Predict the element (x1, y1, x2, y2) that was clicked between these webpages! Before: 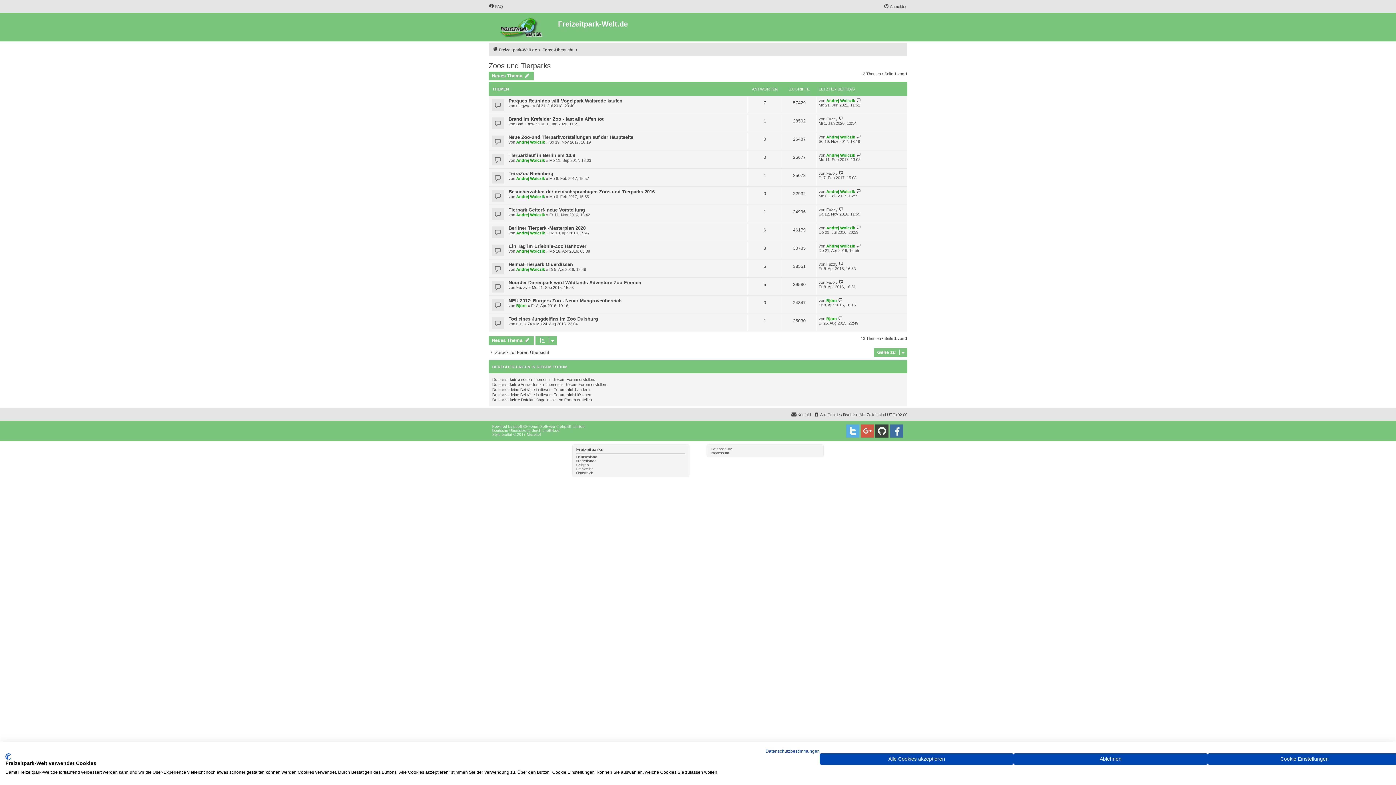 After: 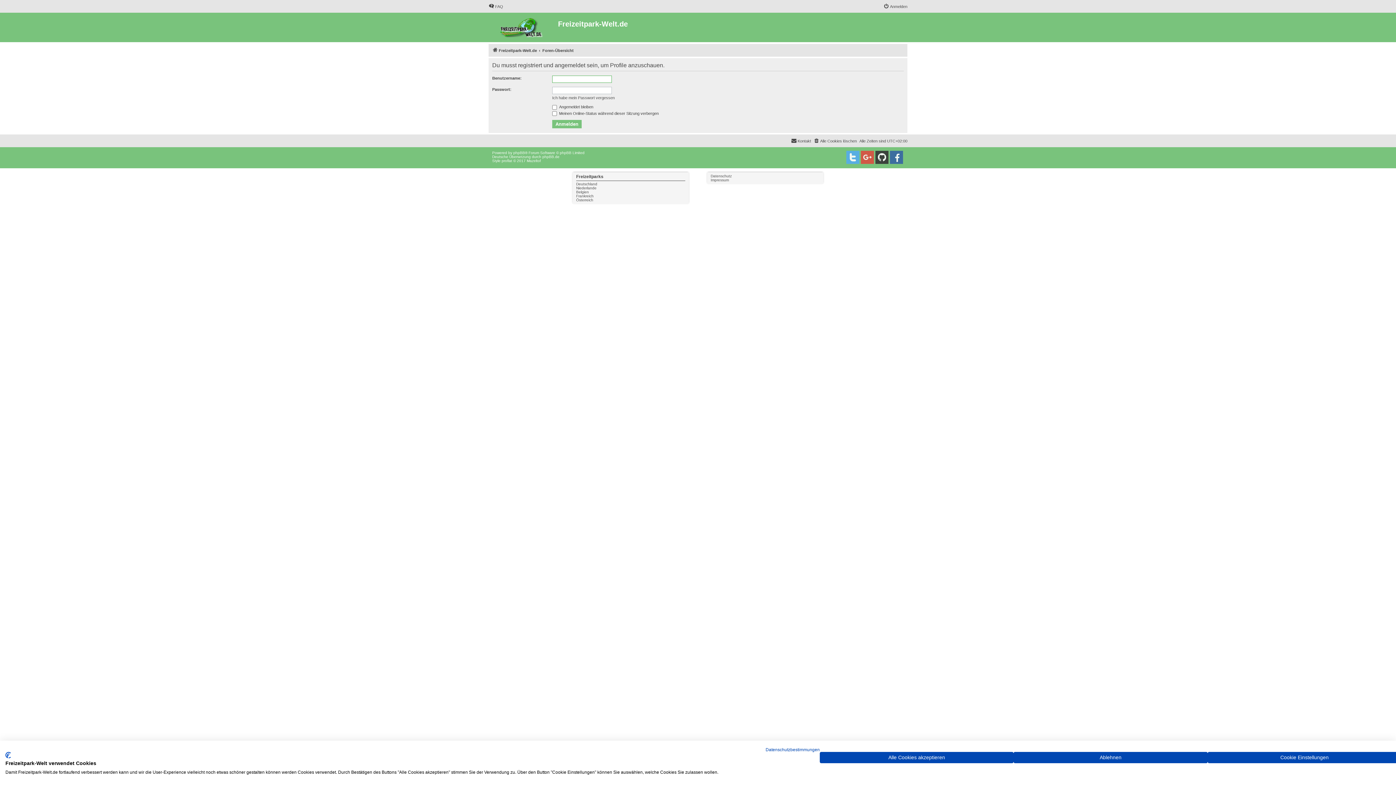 Action: label: Bad_Emser bbox: (516, 121, 537, 126)